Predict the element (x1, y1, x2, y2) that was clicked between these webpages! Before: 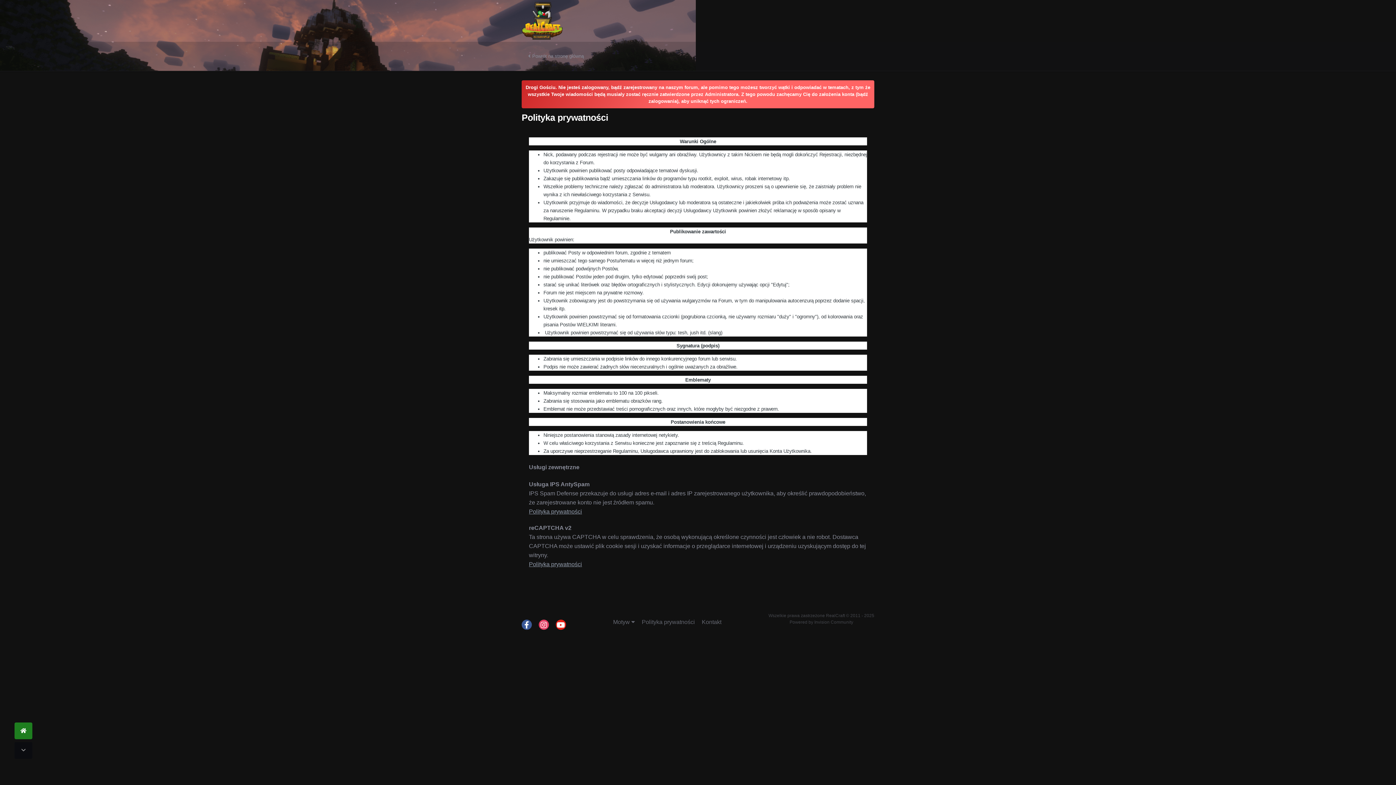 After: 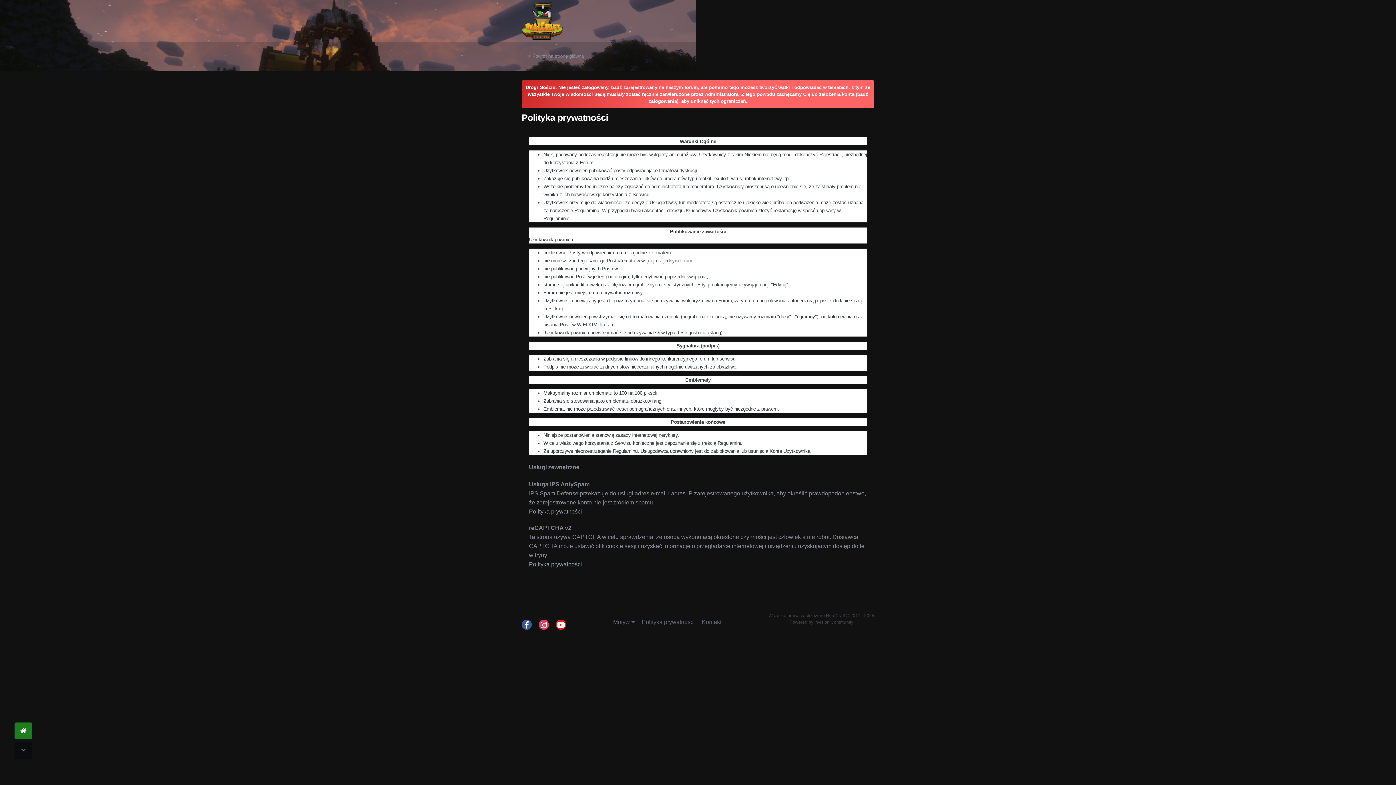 Action: bbox: (521, 619, 532, 630)